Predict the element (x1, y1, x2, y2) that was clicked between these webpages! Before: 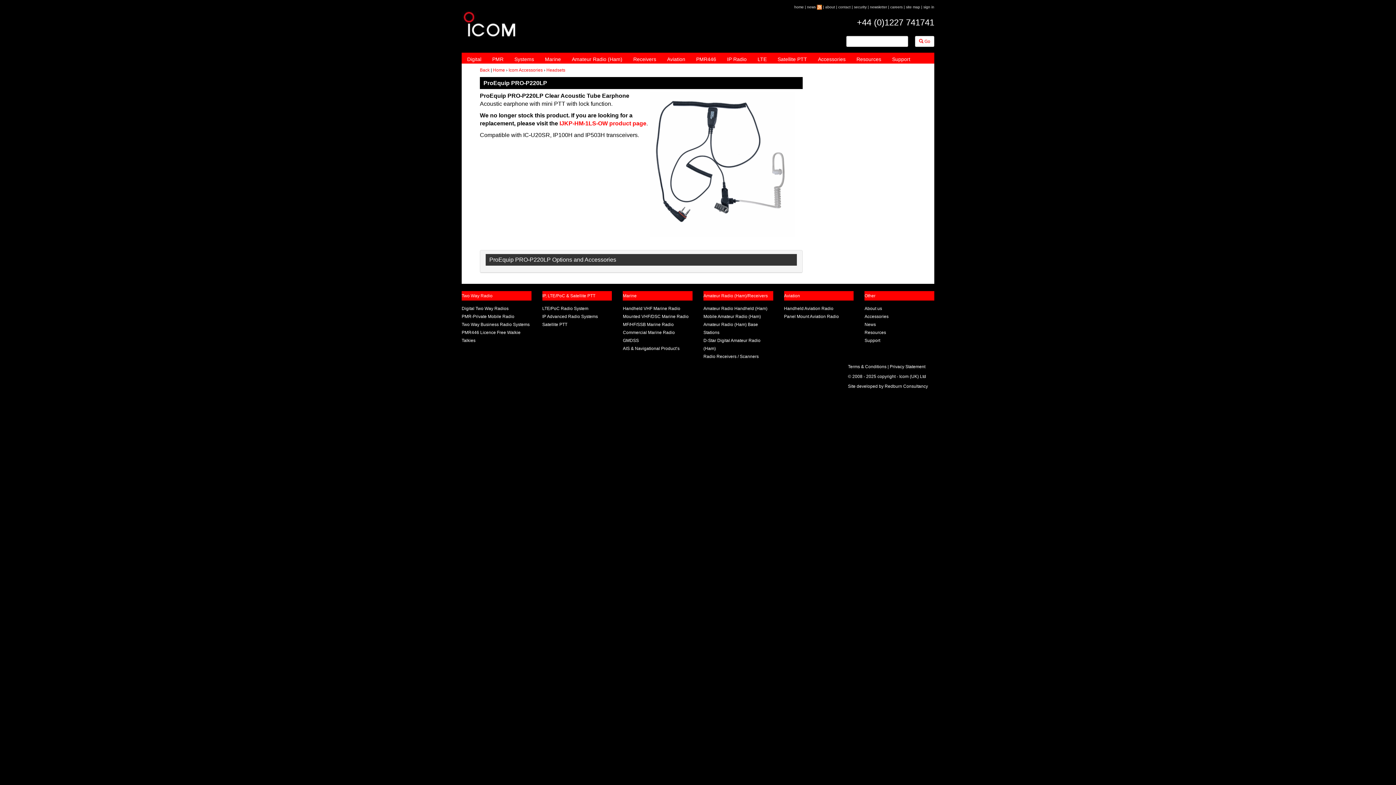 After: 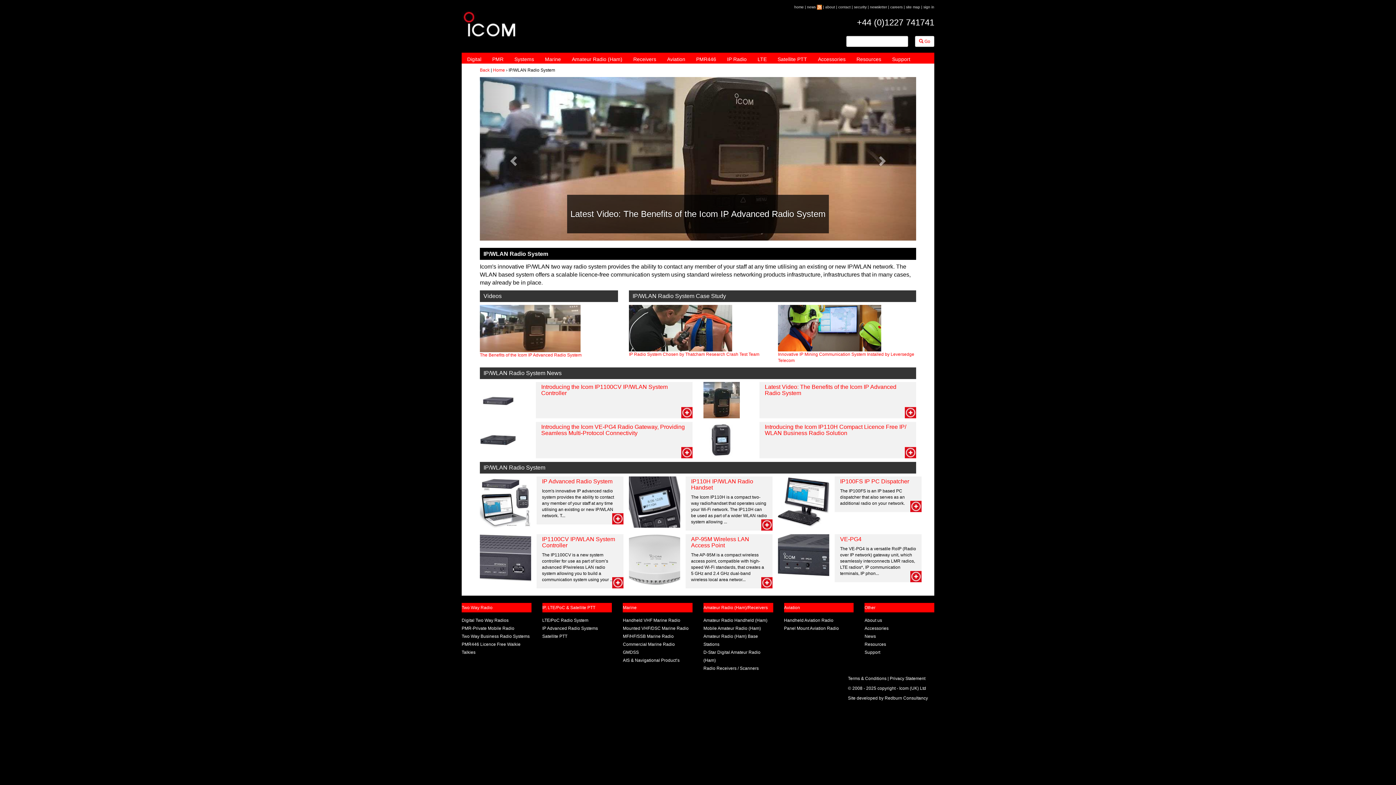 Action: label: IP Advanced Radio Systems bbox: (542, 314, 598, 319)